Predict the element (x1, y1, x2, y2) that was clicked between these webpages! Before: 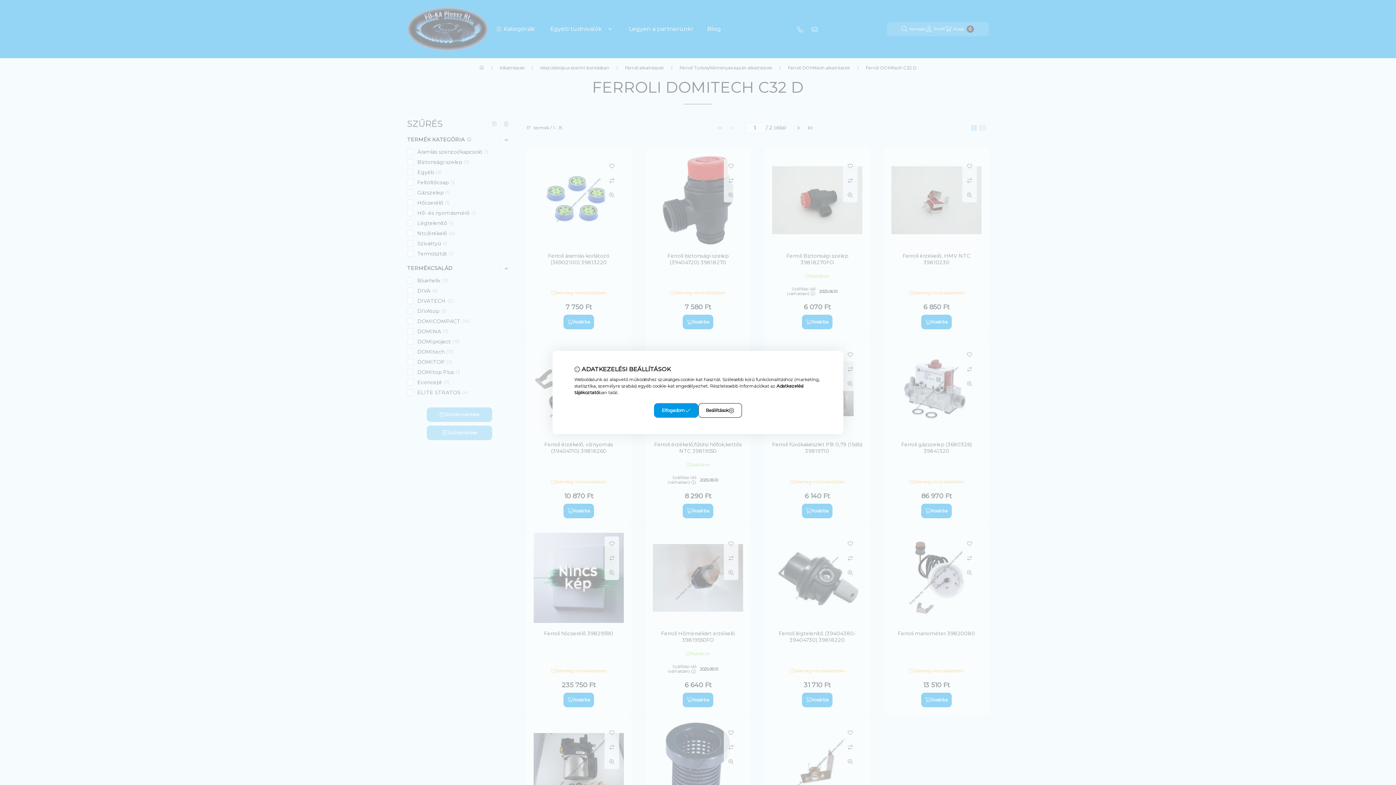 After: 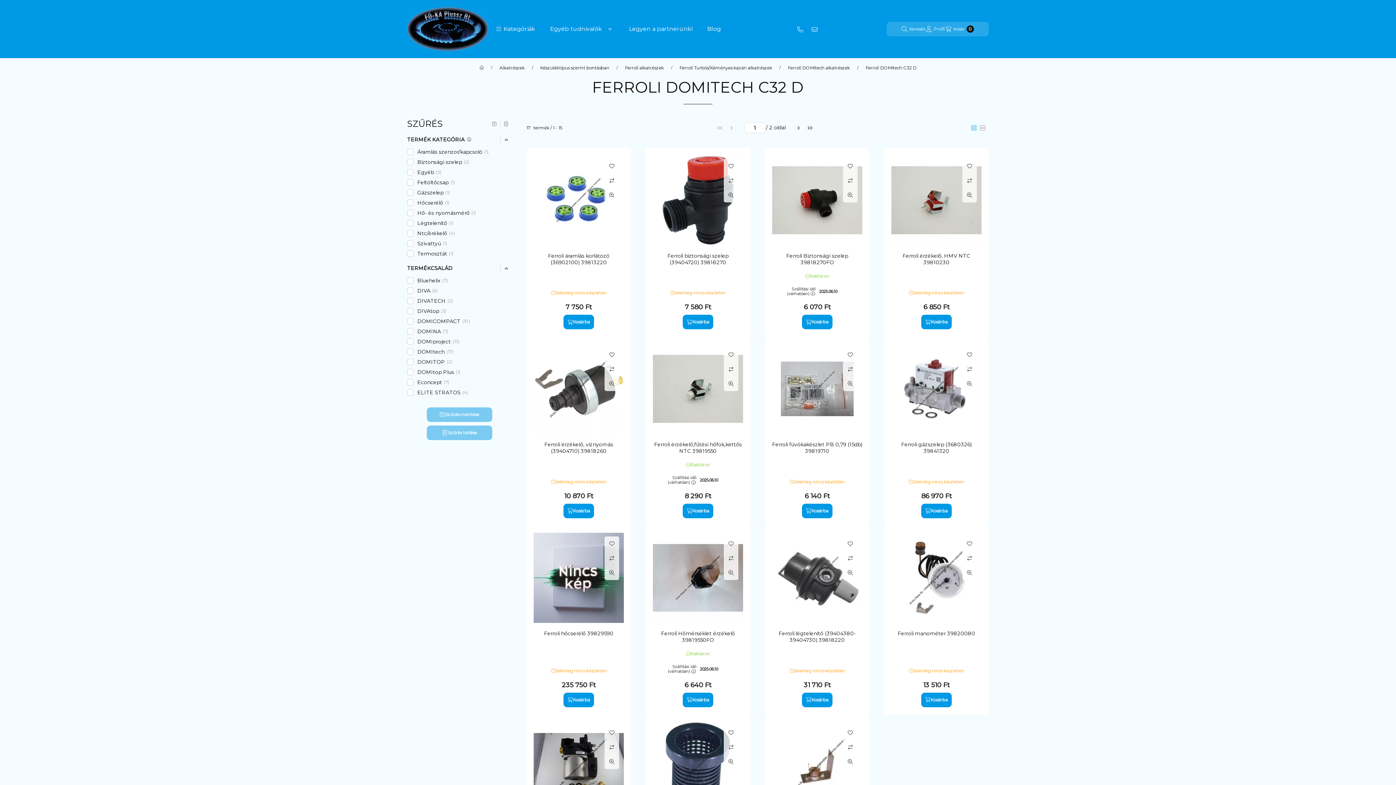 Action: label: Elfogadom bbox: (654, 403, 698, 418)